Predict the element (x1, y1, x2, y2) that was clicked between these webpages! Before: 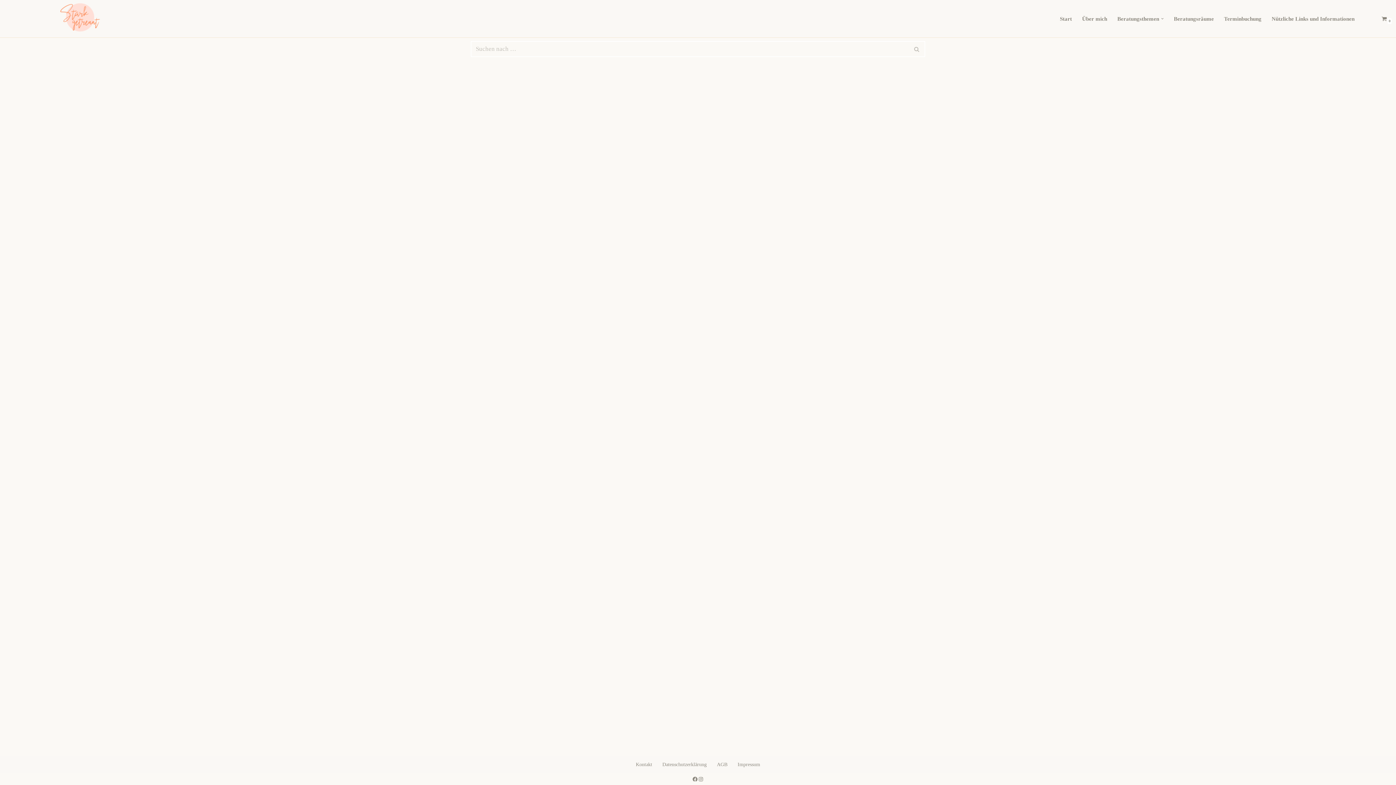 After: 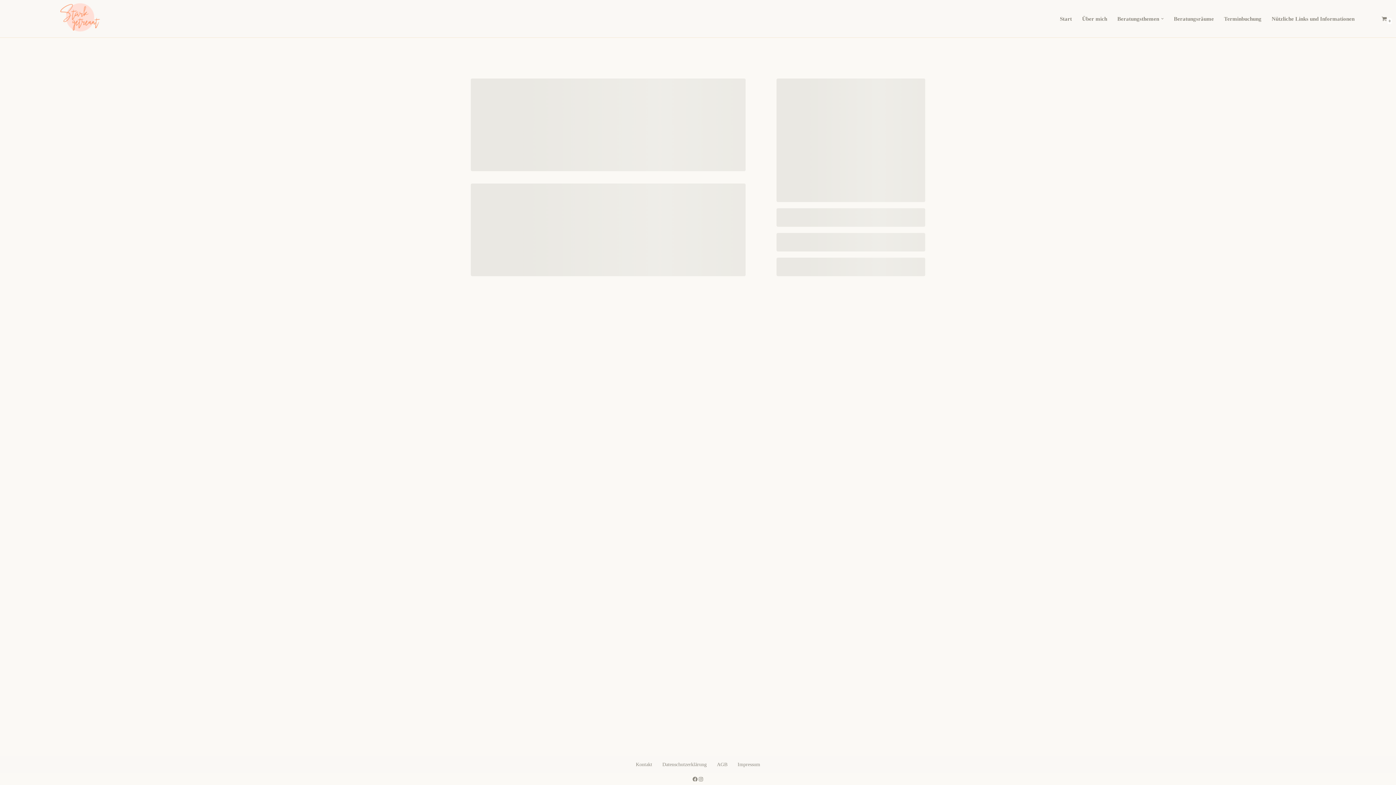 Action: bbox: (1381, 16, 1387, 21) label: Warenkorb
0